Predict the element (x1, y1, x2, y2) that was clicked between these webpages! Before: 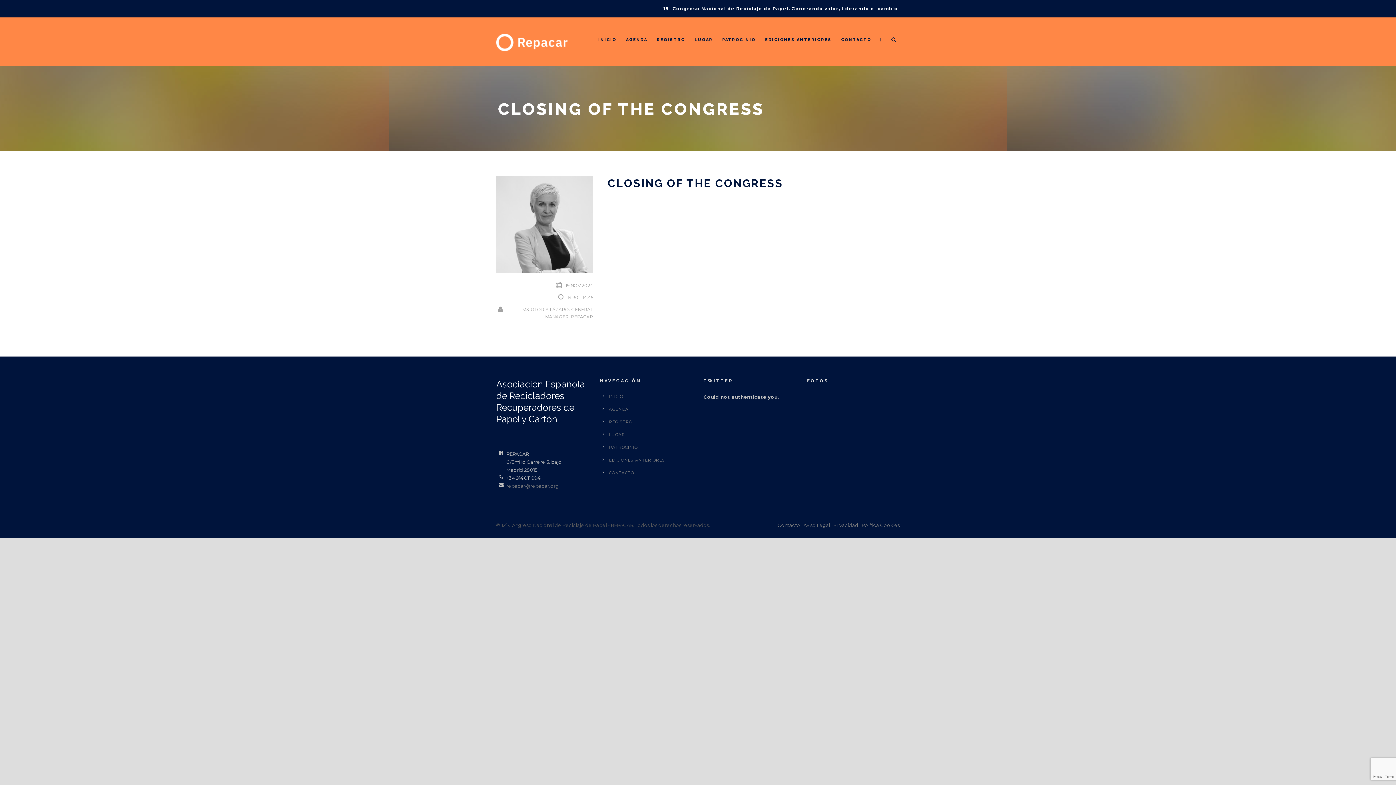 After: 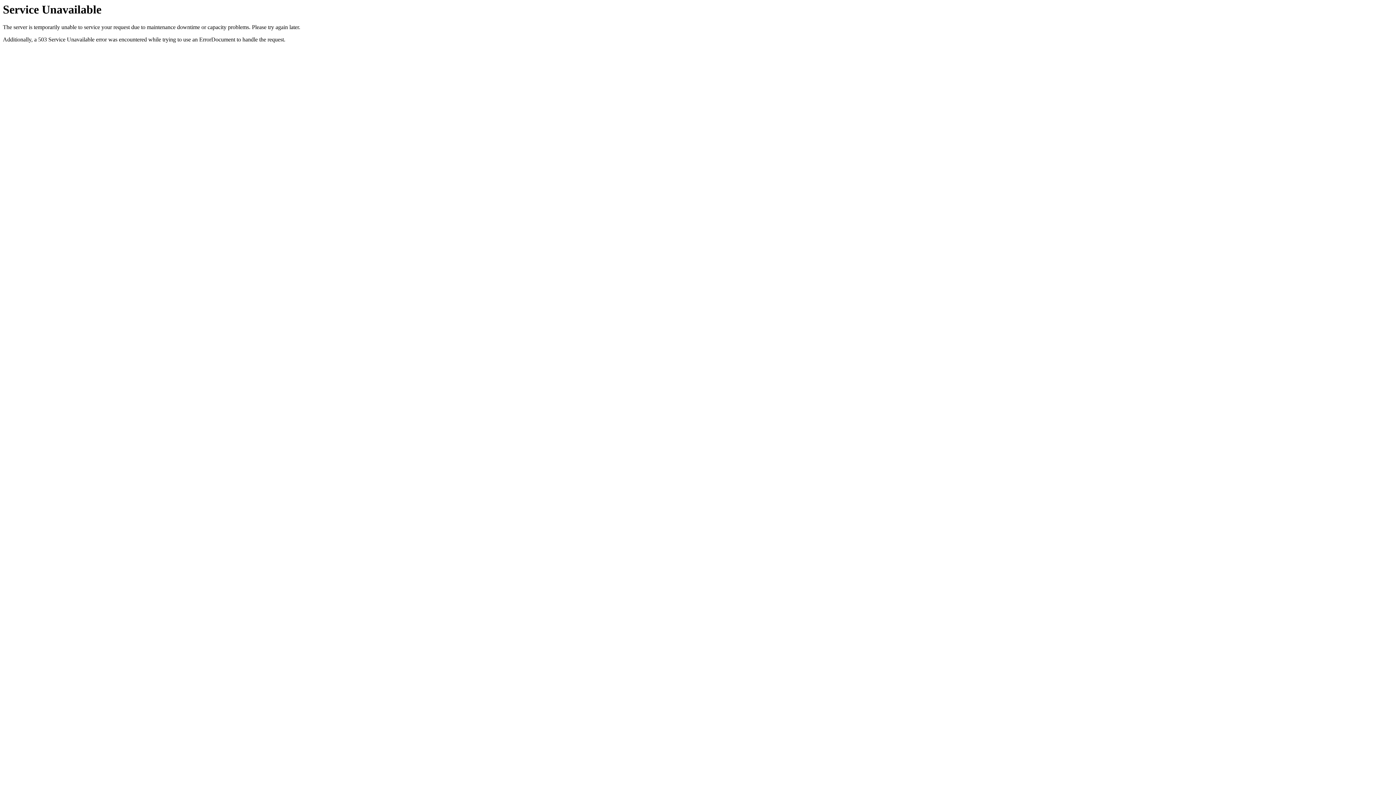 Action: label: Contacto bbox: (777, 522, 800, 528)